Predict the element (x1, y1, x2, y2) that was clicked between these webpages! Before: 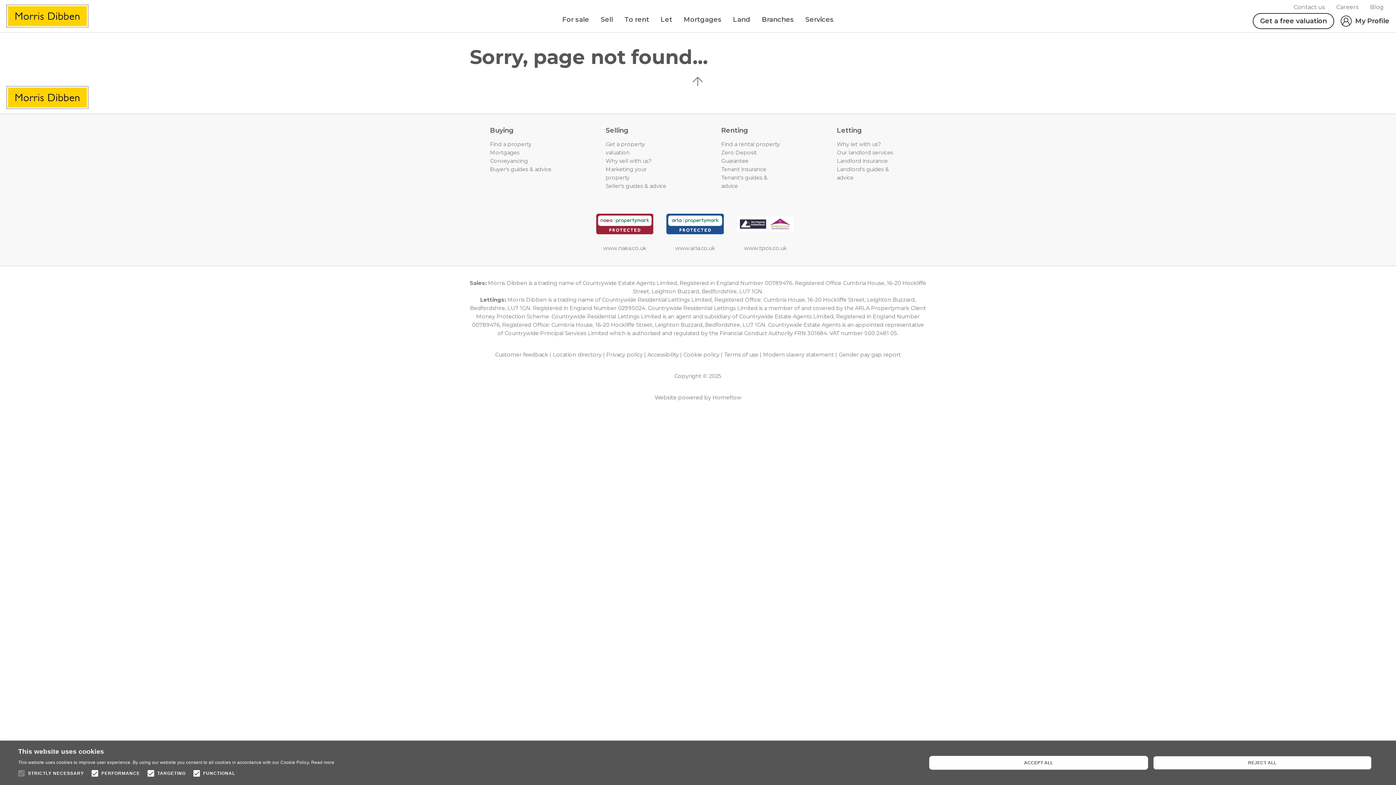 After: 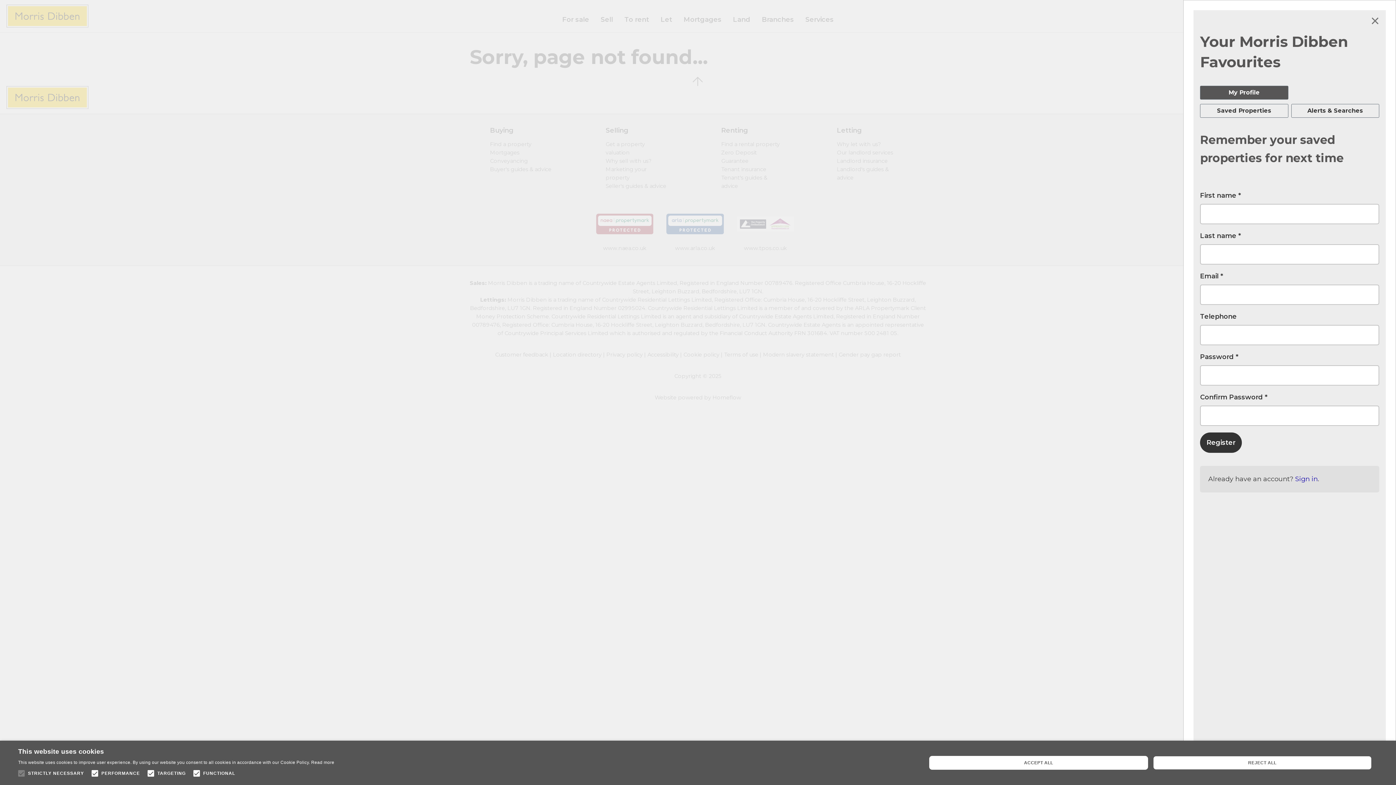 Action: label: My Profile bbox: (1334, 13, 1396, 29)